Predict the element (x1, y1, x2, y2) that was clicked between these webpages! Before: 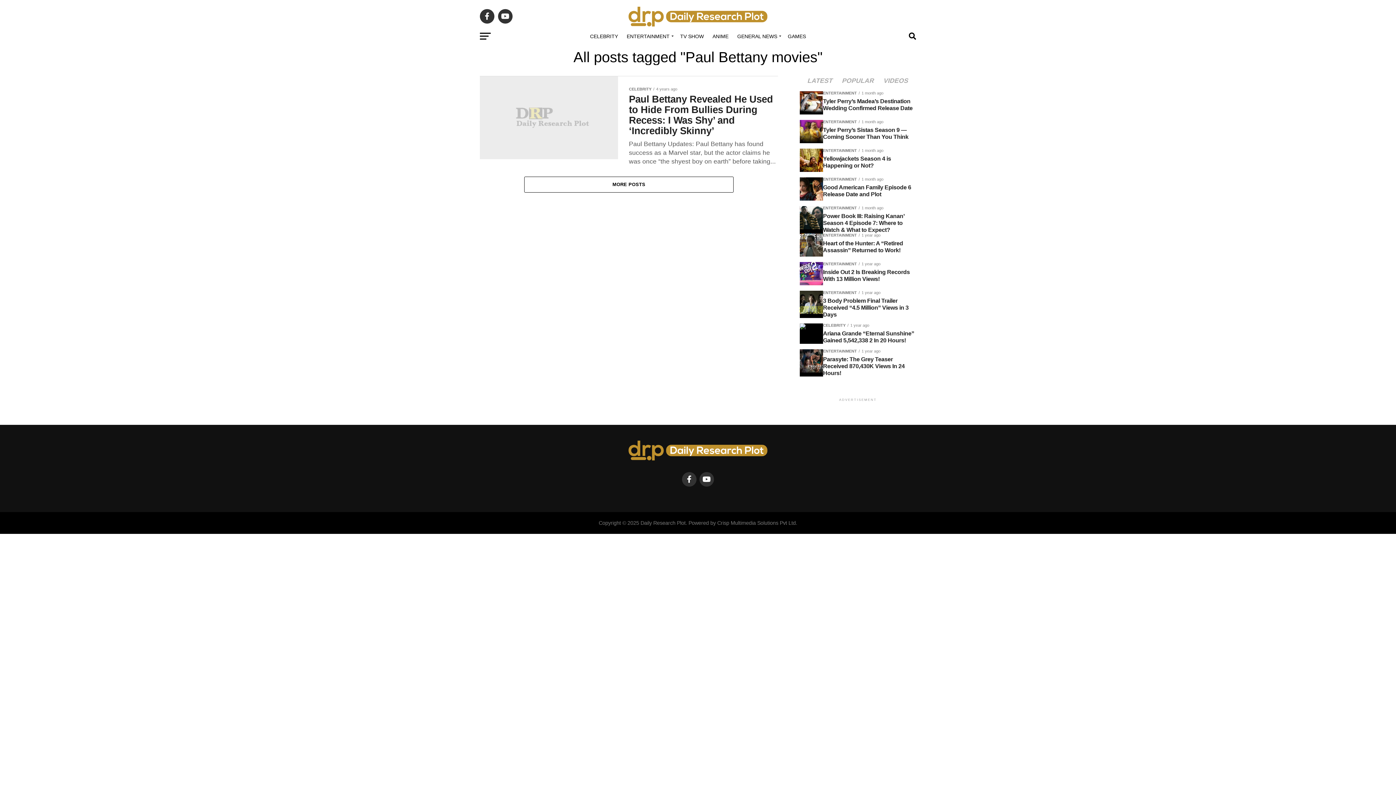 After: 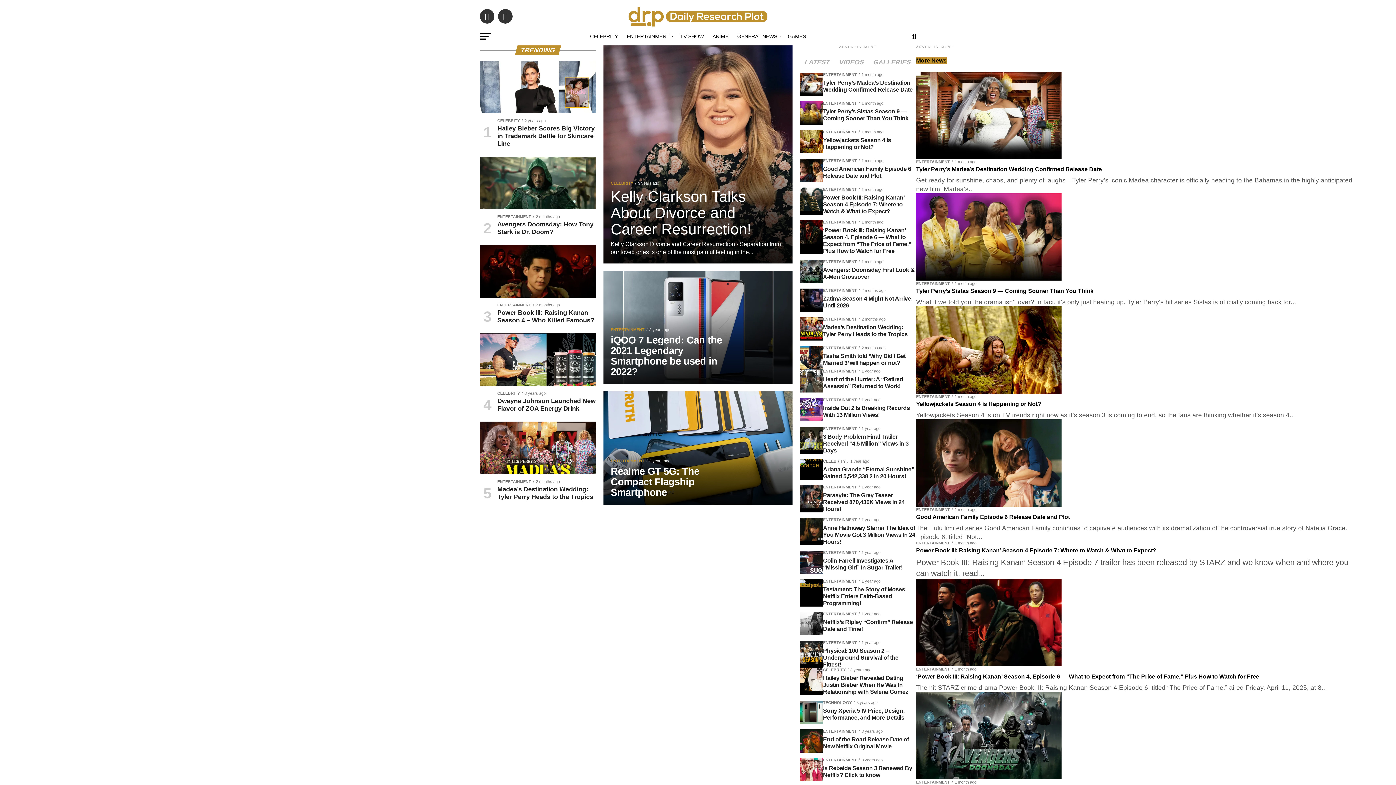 Action: bbox: (628, 459, 768, 465)